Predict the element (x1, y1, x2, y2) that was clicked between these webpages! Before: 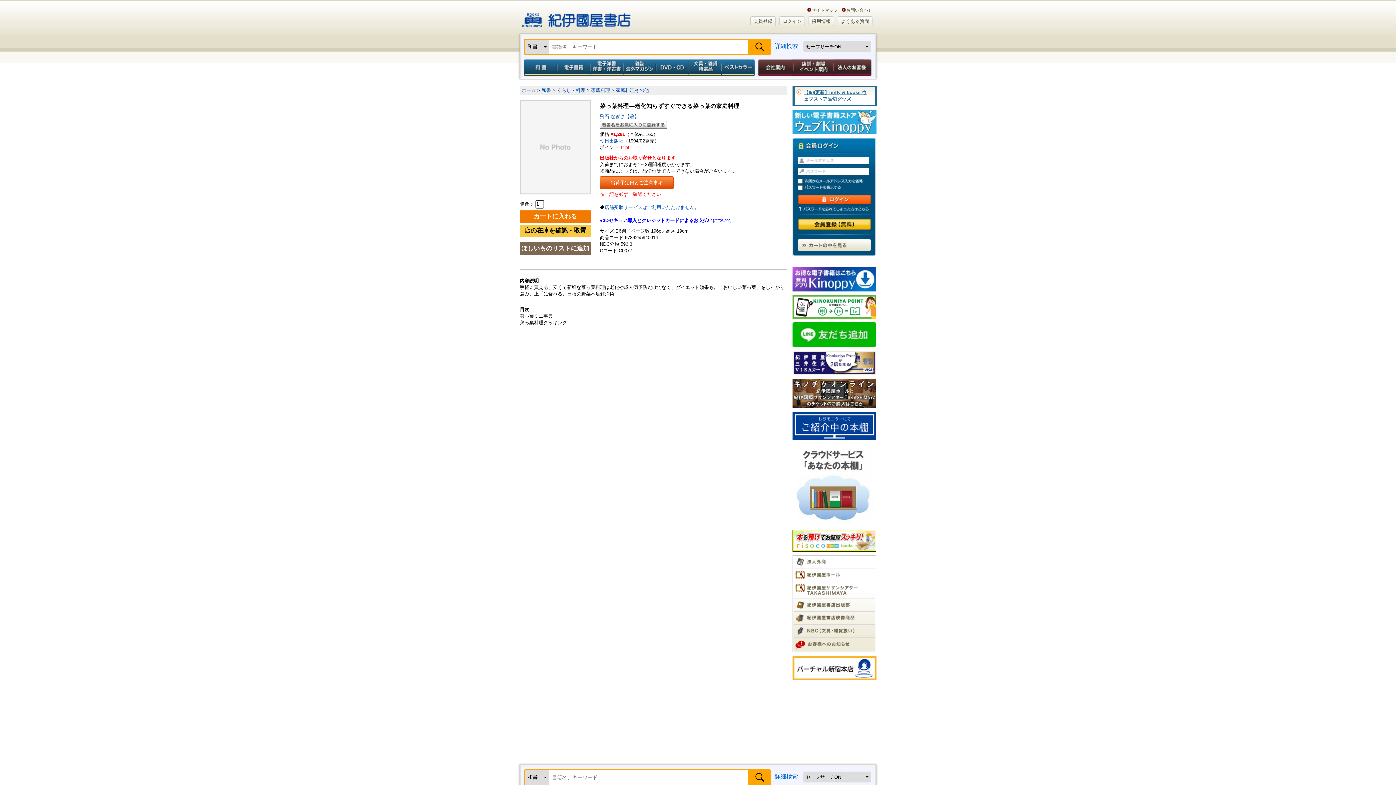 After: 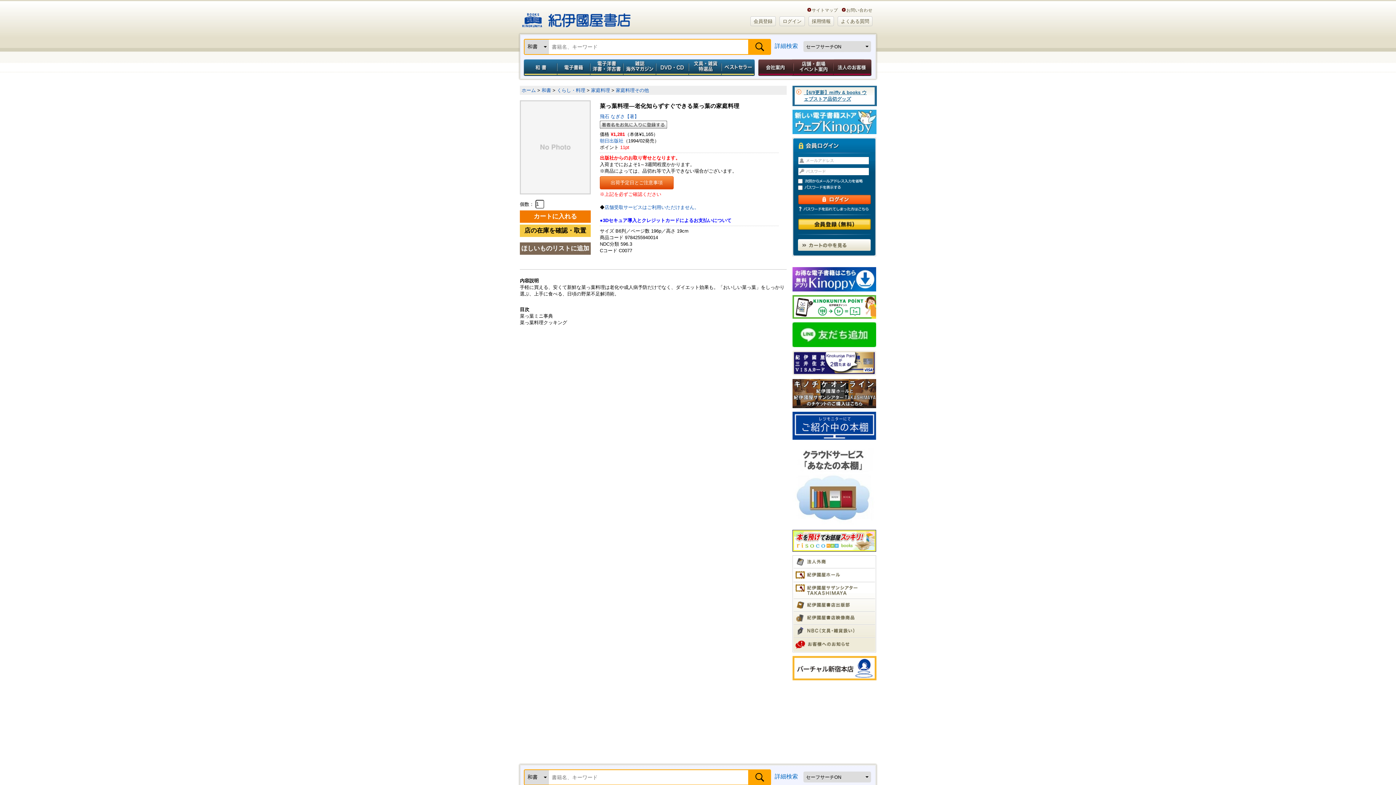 Action: bbox: (792, 379, 876, 408)